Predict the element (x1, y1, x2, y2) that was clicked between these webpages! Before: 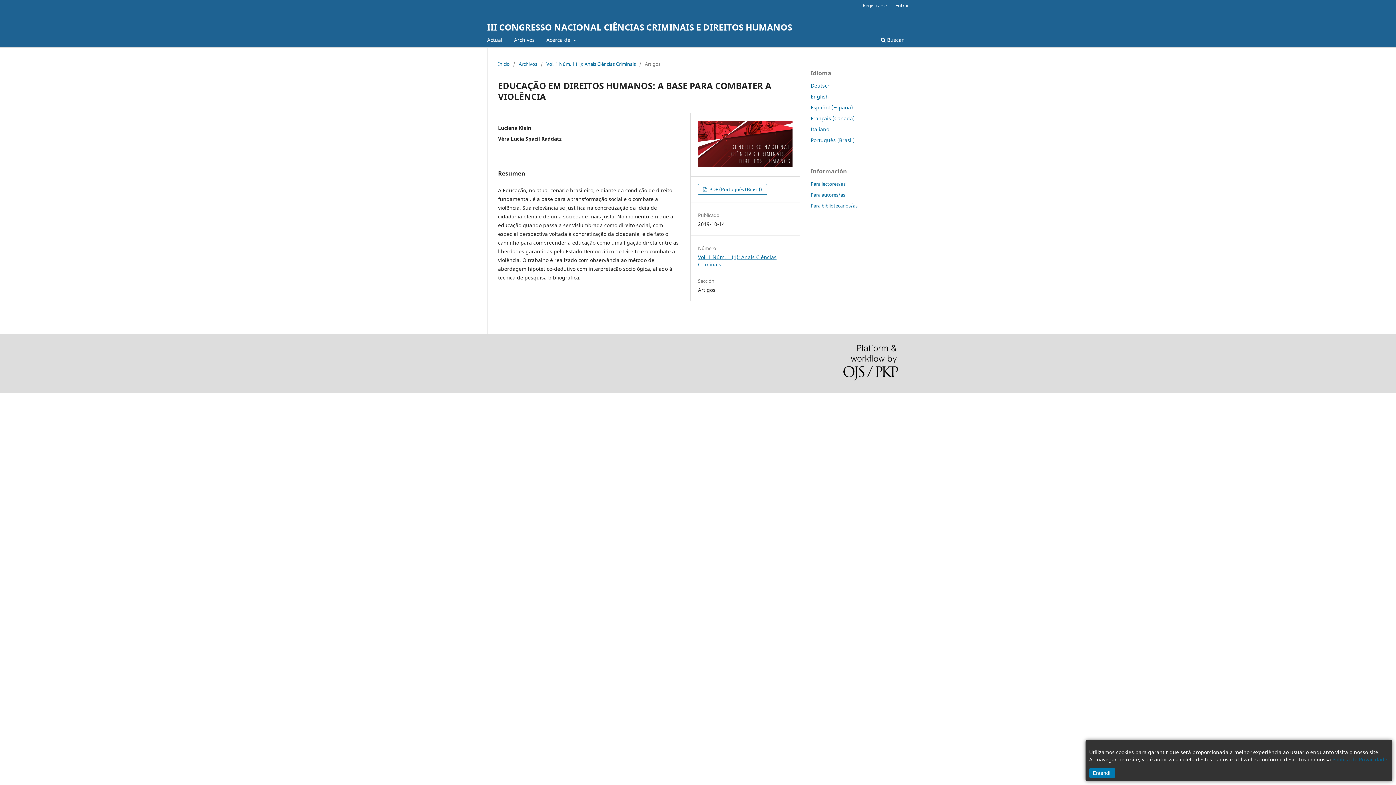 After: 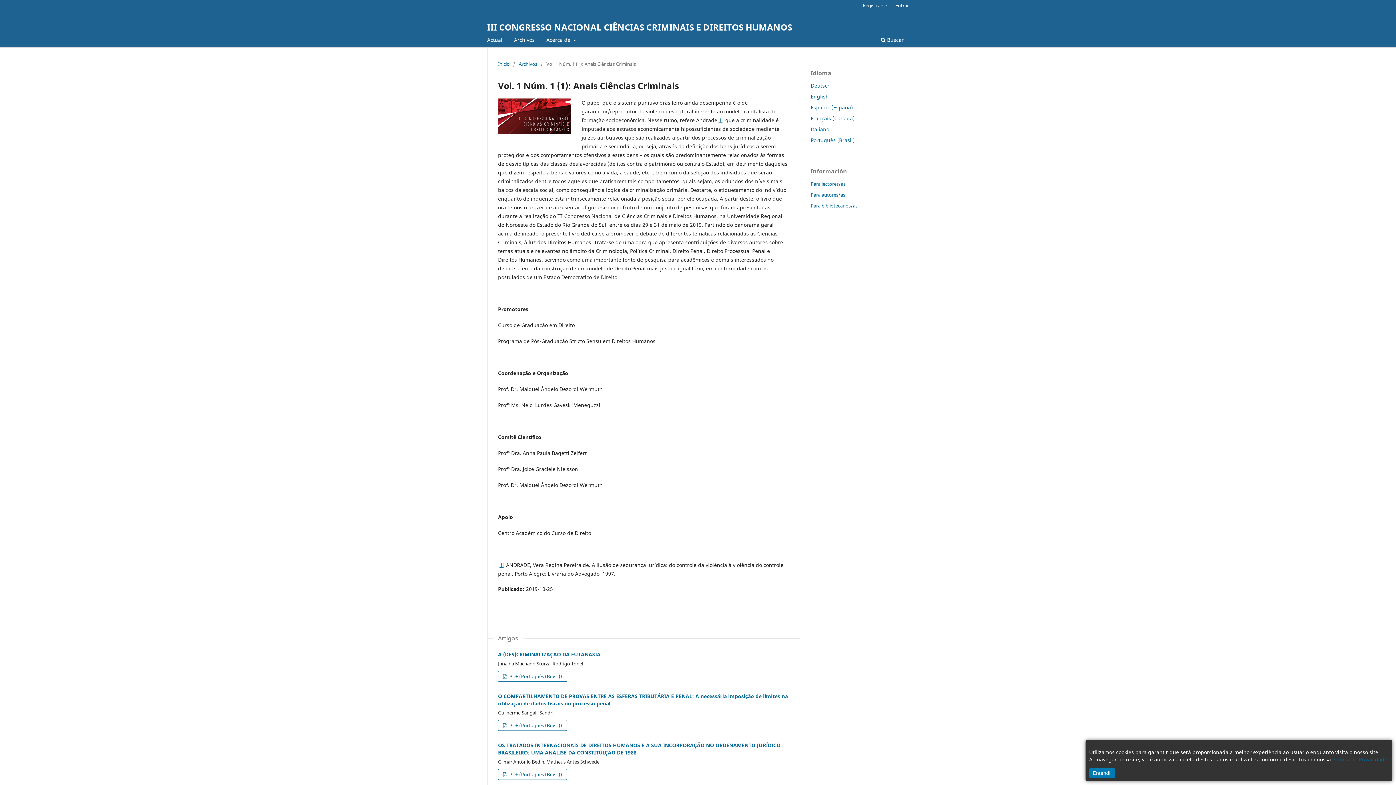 Action: label: Vol. 1 Núm. 1 (1): Anais Ciências Criminais bbox: (546, 60, 636, 67)